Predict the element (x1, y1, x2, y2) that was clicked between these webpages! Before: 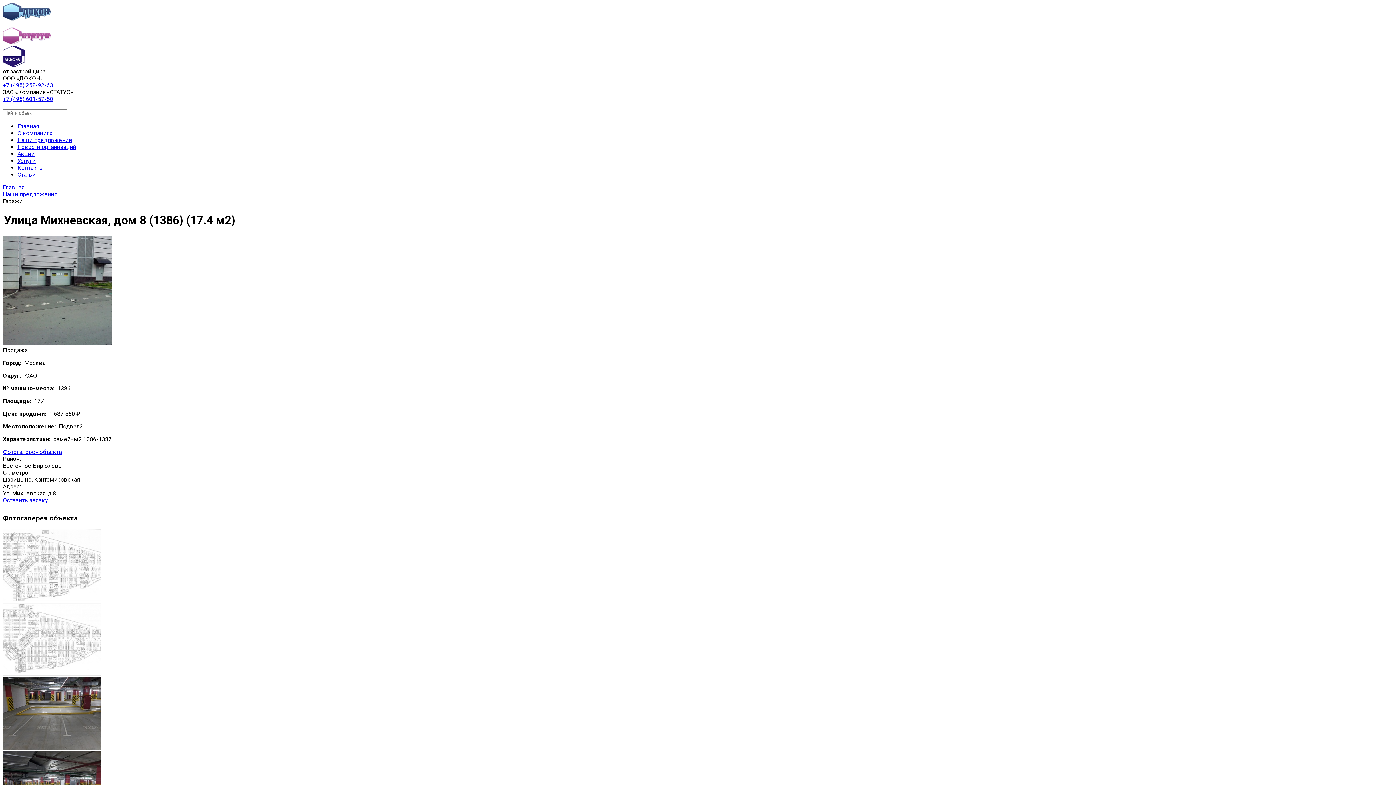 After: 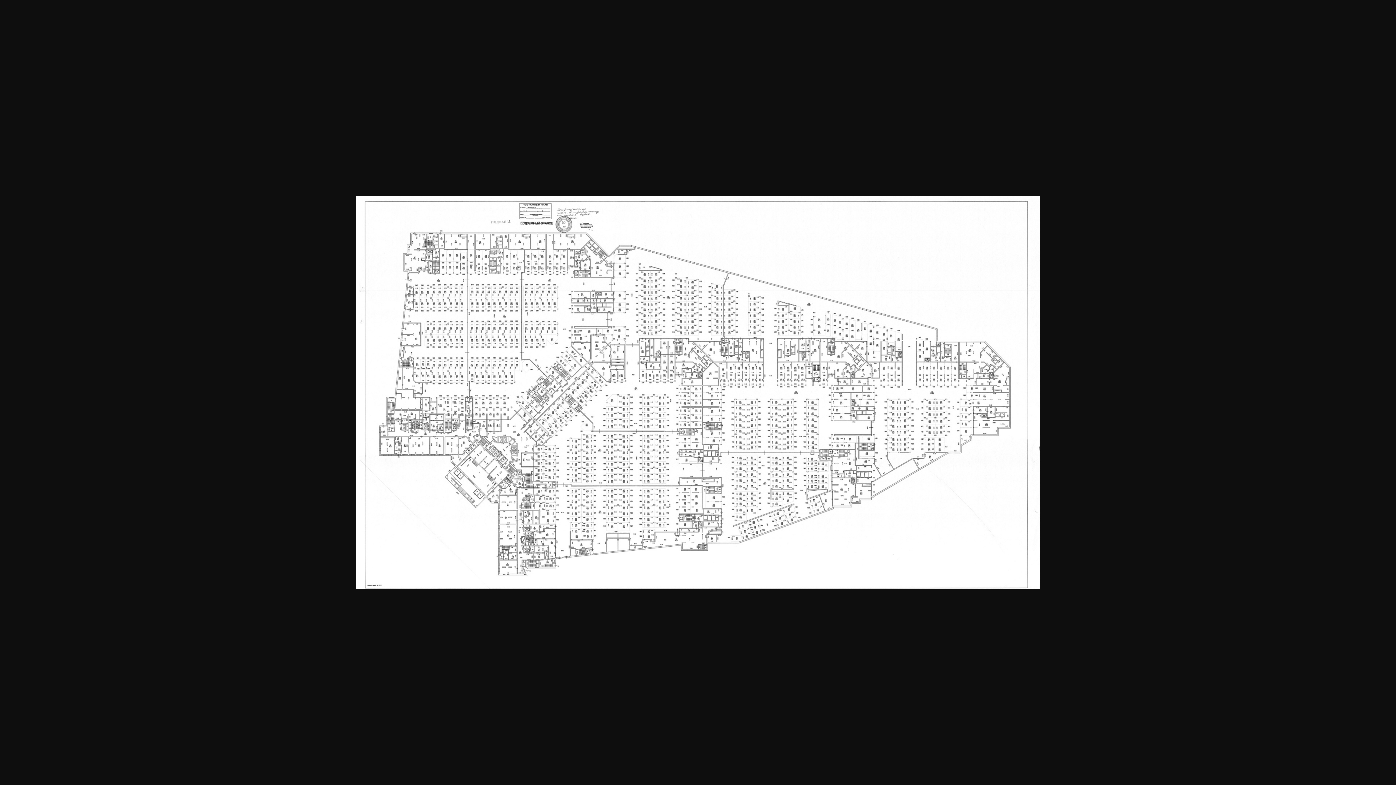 Action: bbox: (2, 670, 101, 677)